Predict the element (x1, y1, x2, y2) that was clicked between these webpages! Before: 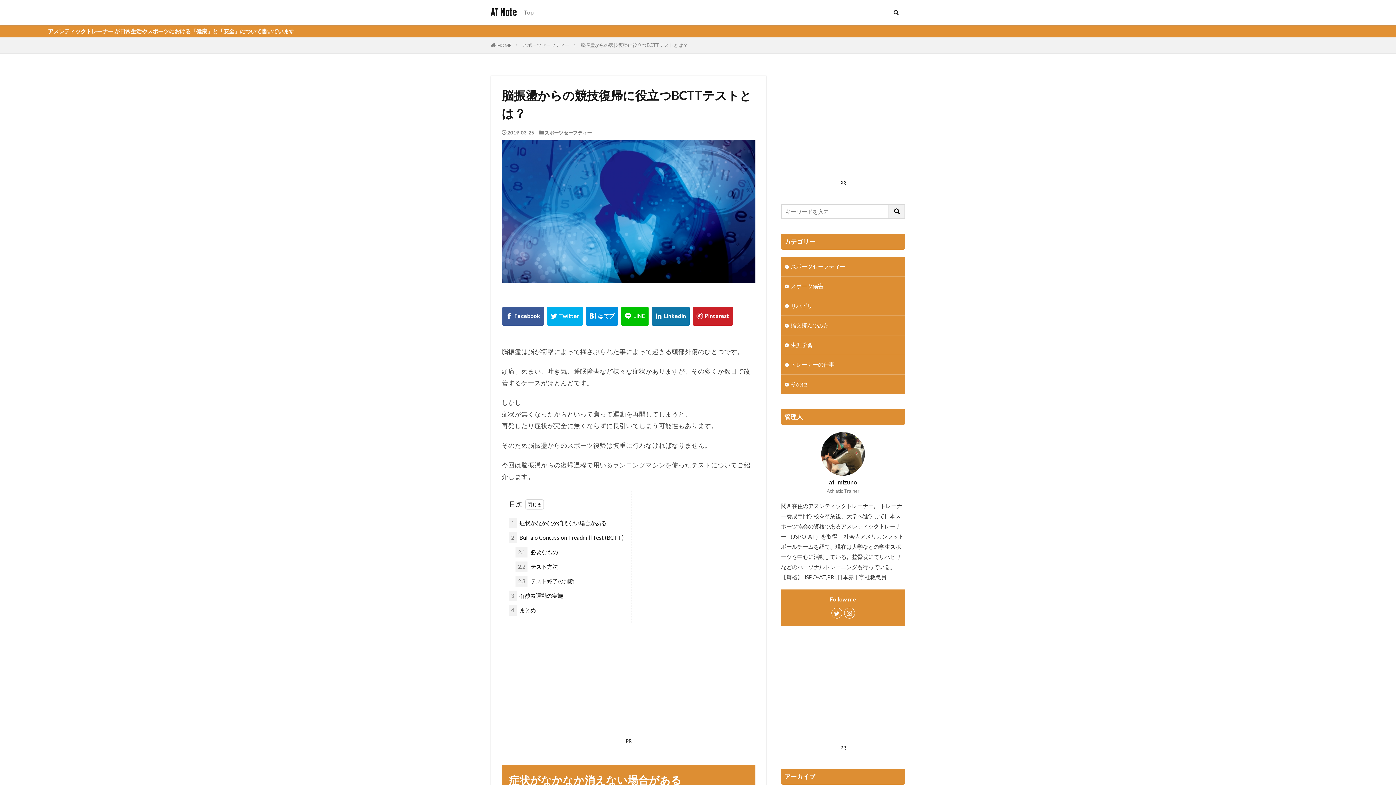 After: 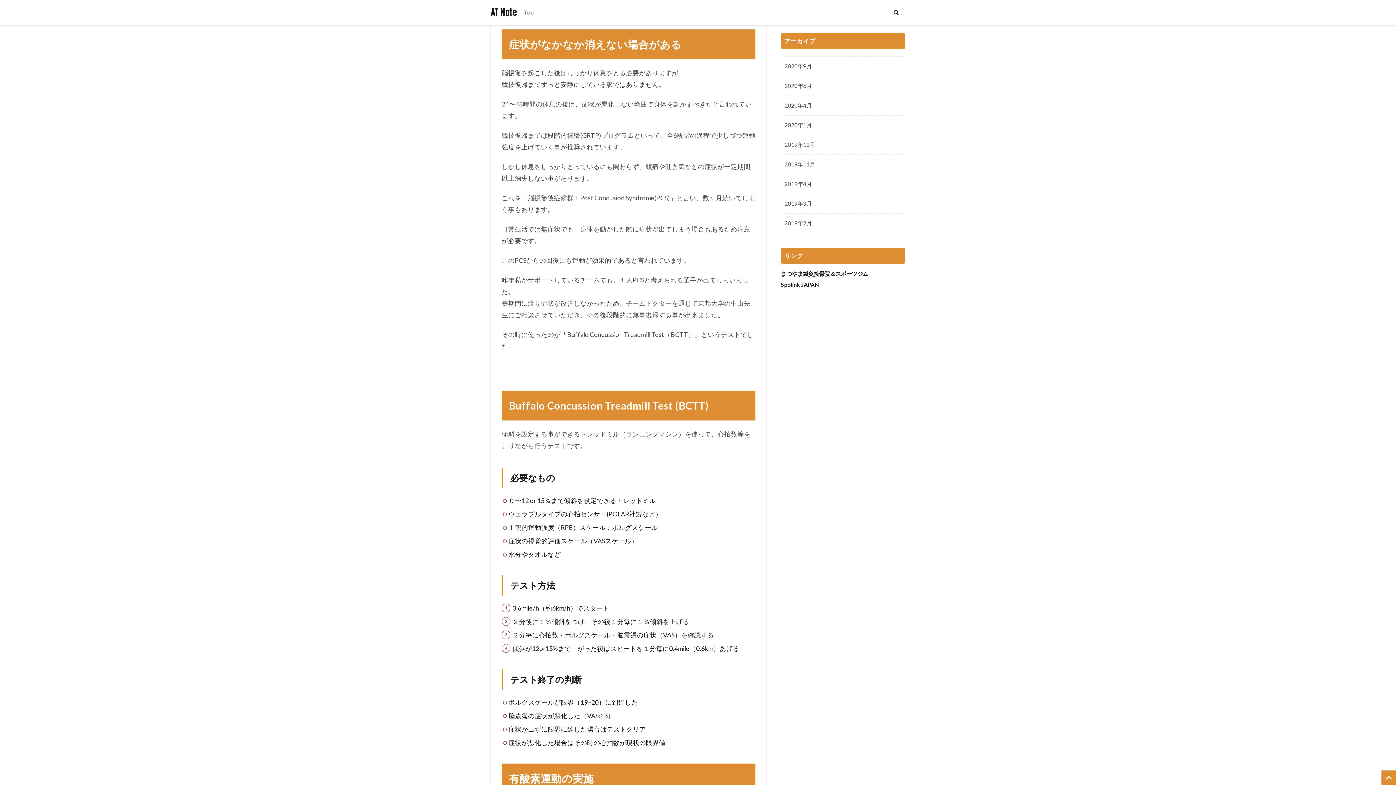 Action: bbox: (508, 518, 606, 528) label: 1 症状がなかなか消えない場合がある